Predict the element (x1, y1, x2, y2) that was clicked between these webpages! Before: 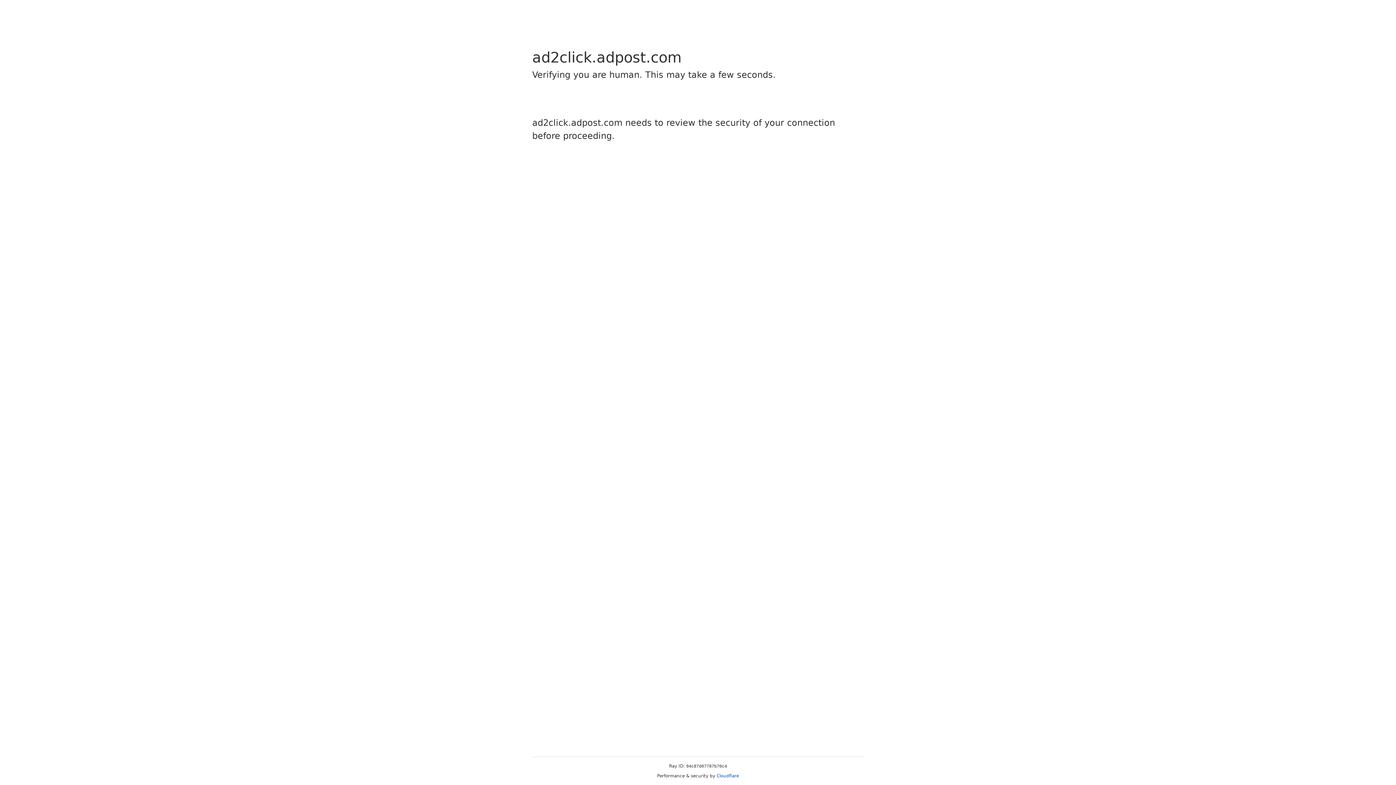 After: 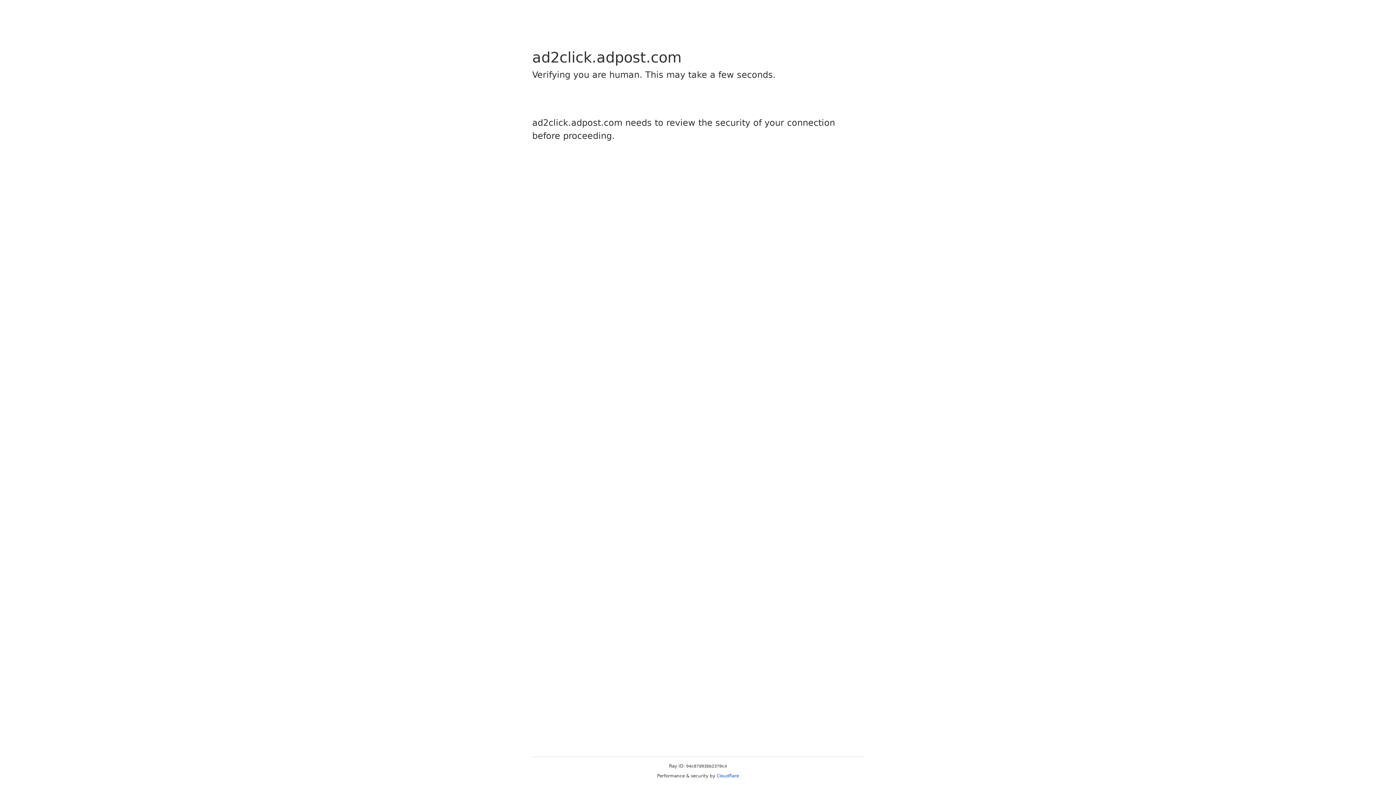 Action: bbox: (716, 773, 739, 778) label: Cloudflare